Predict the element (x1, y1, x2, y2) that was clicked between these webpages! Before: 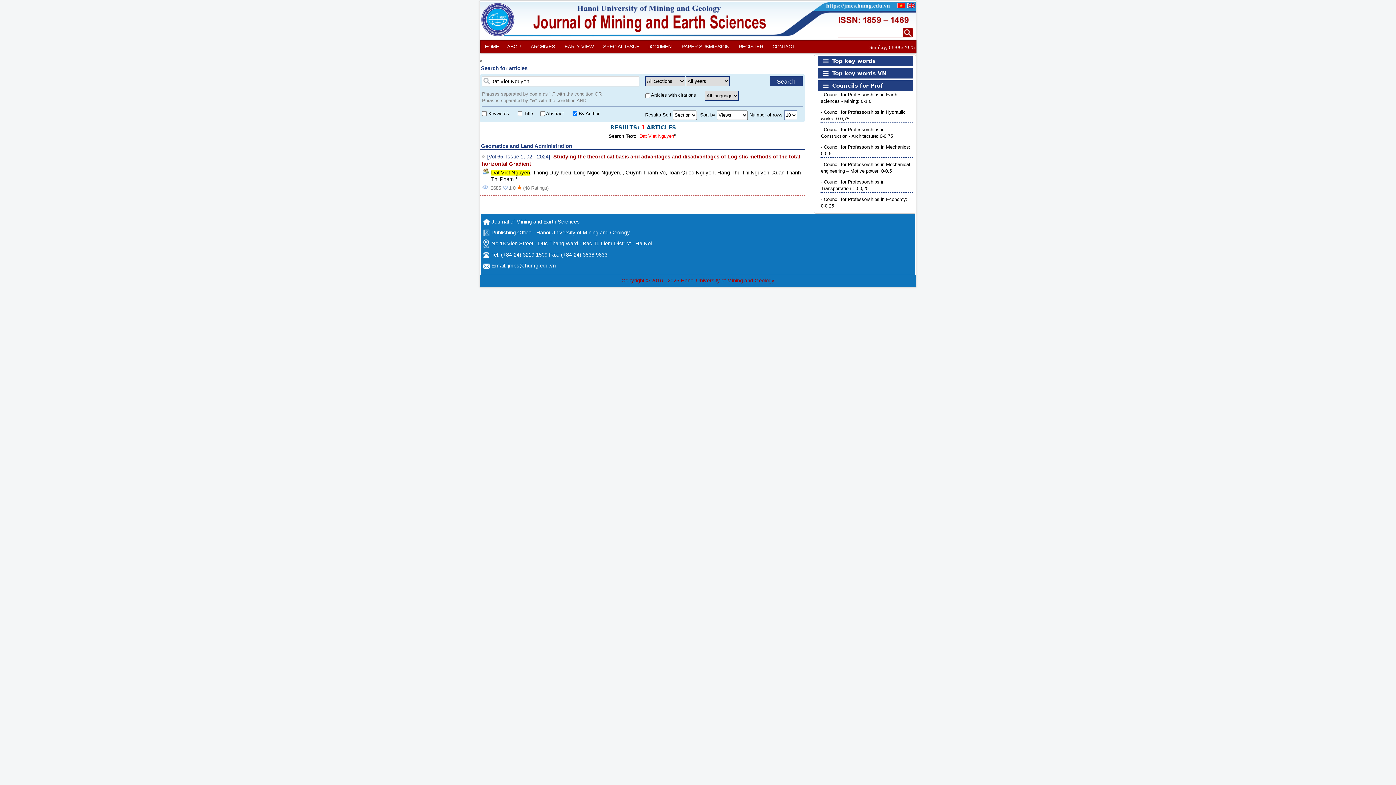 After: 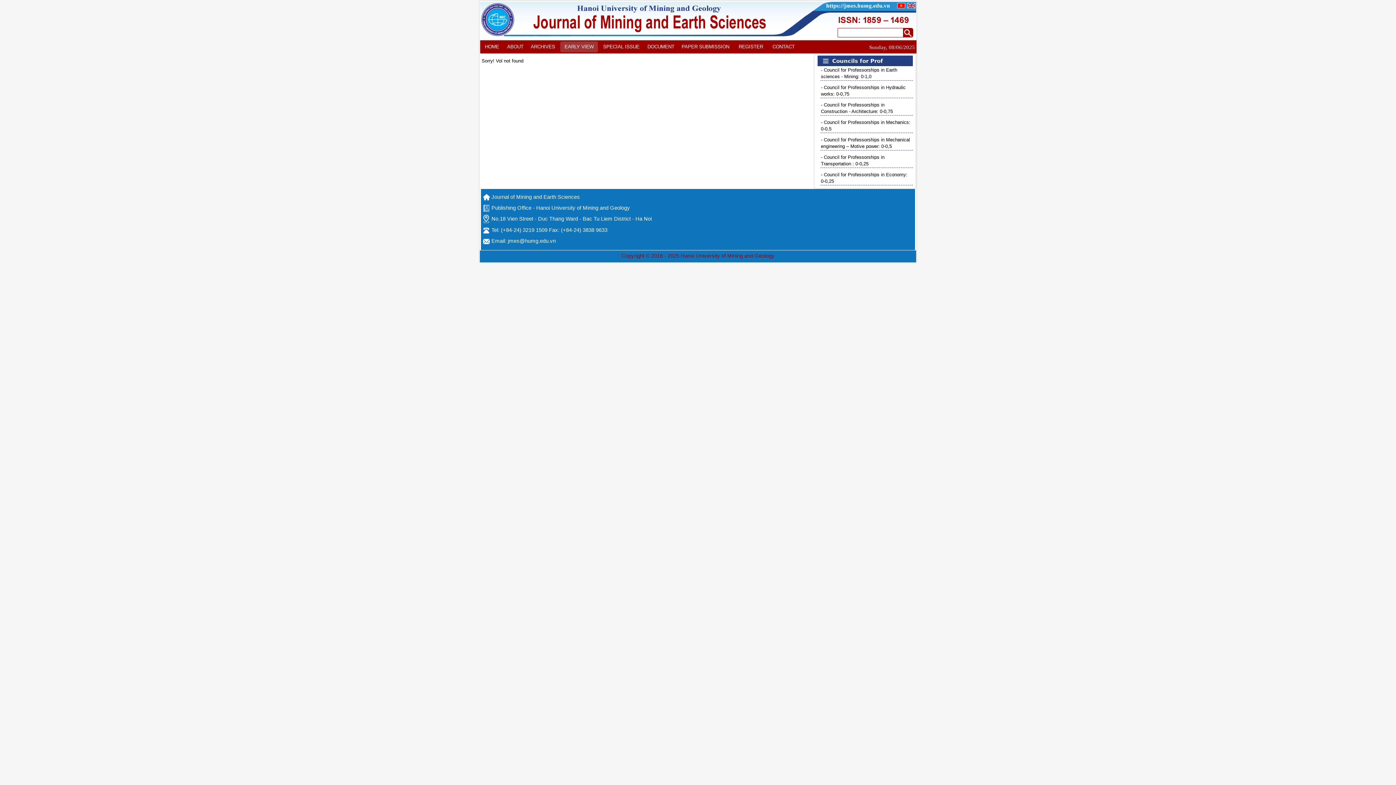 Action: bbox: (560, 41, 598, 52) label: EARLY VIEW